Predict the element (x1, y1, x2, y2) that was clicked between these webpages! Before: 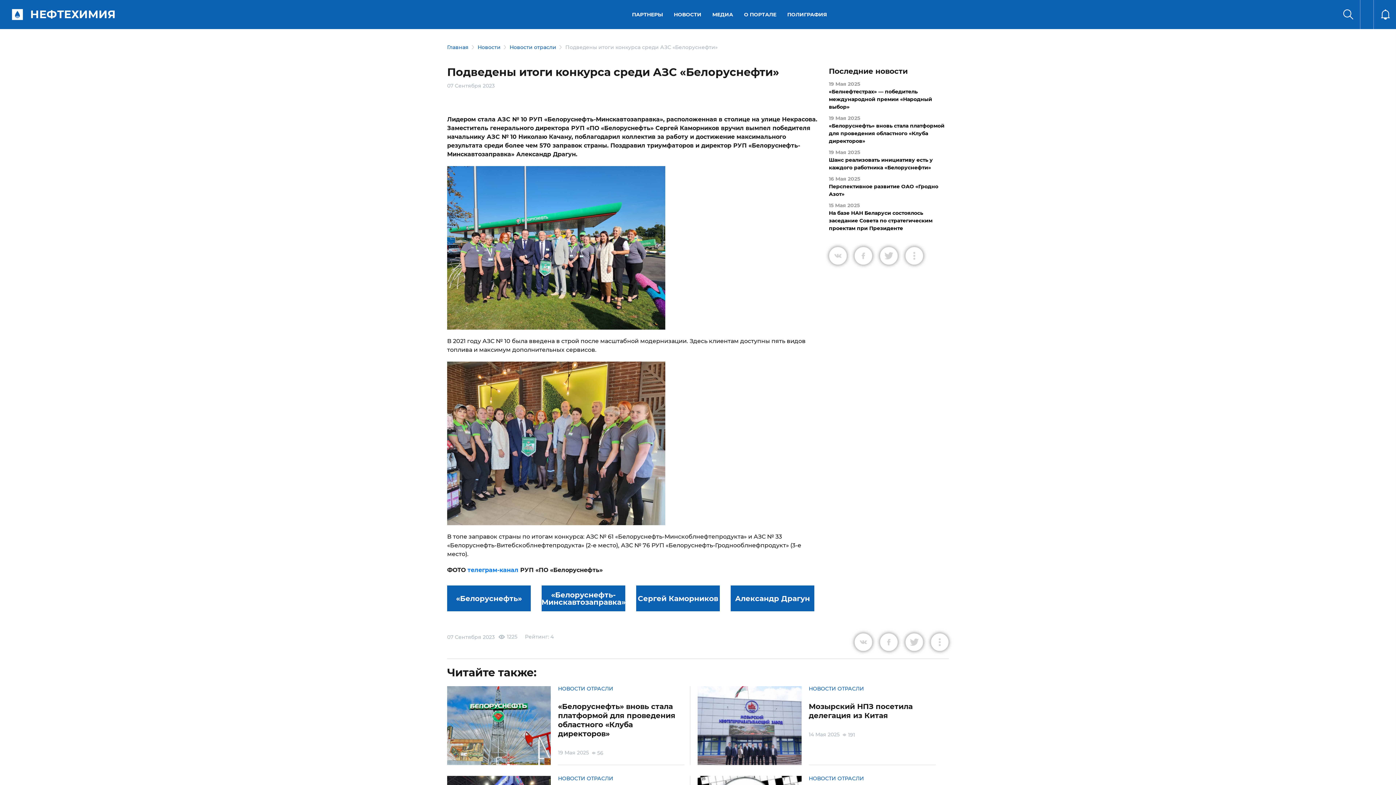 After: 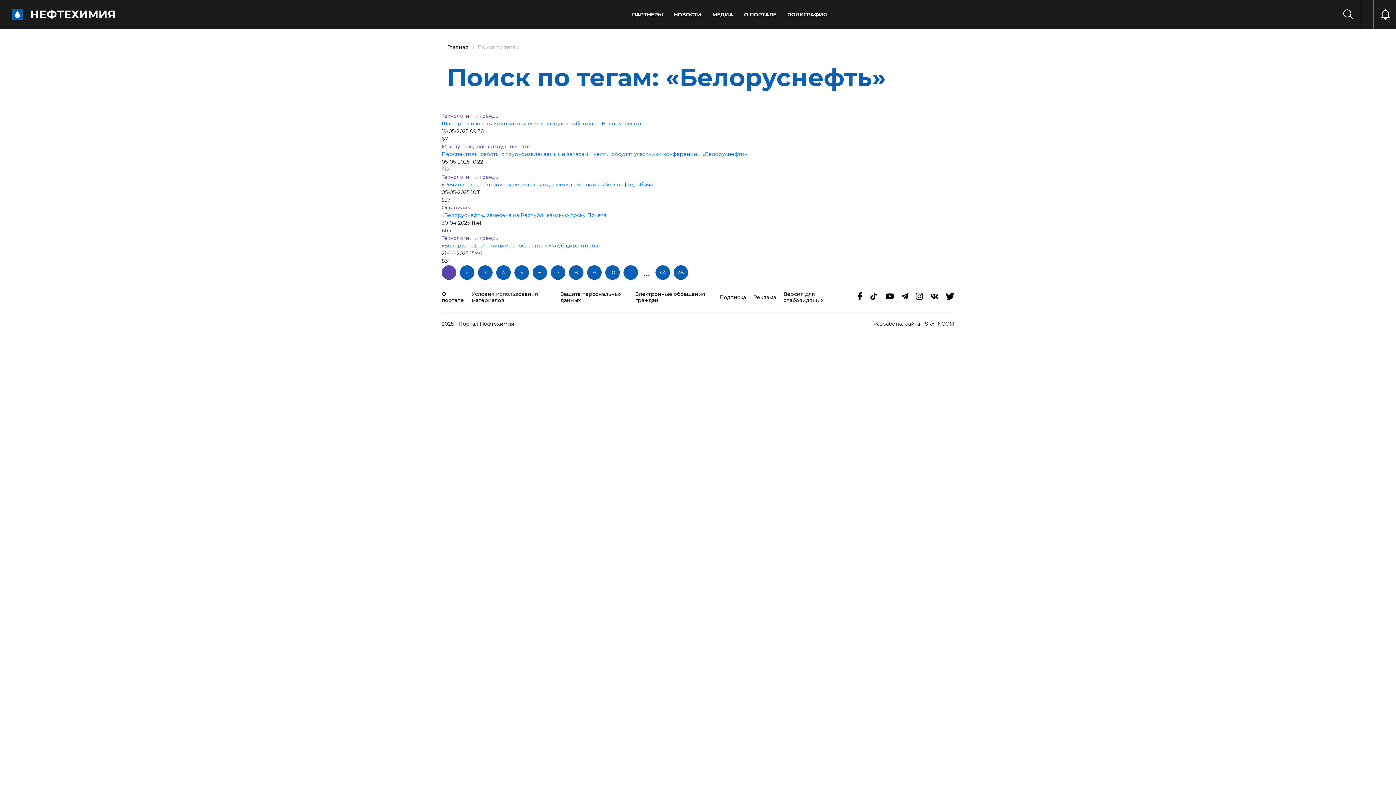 Action: bbox: (447, 585, 530, 611) label: «Белоруснефть»